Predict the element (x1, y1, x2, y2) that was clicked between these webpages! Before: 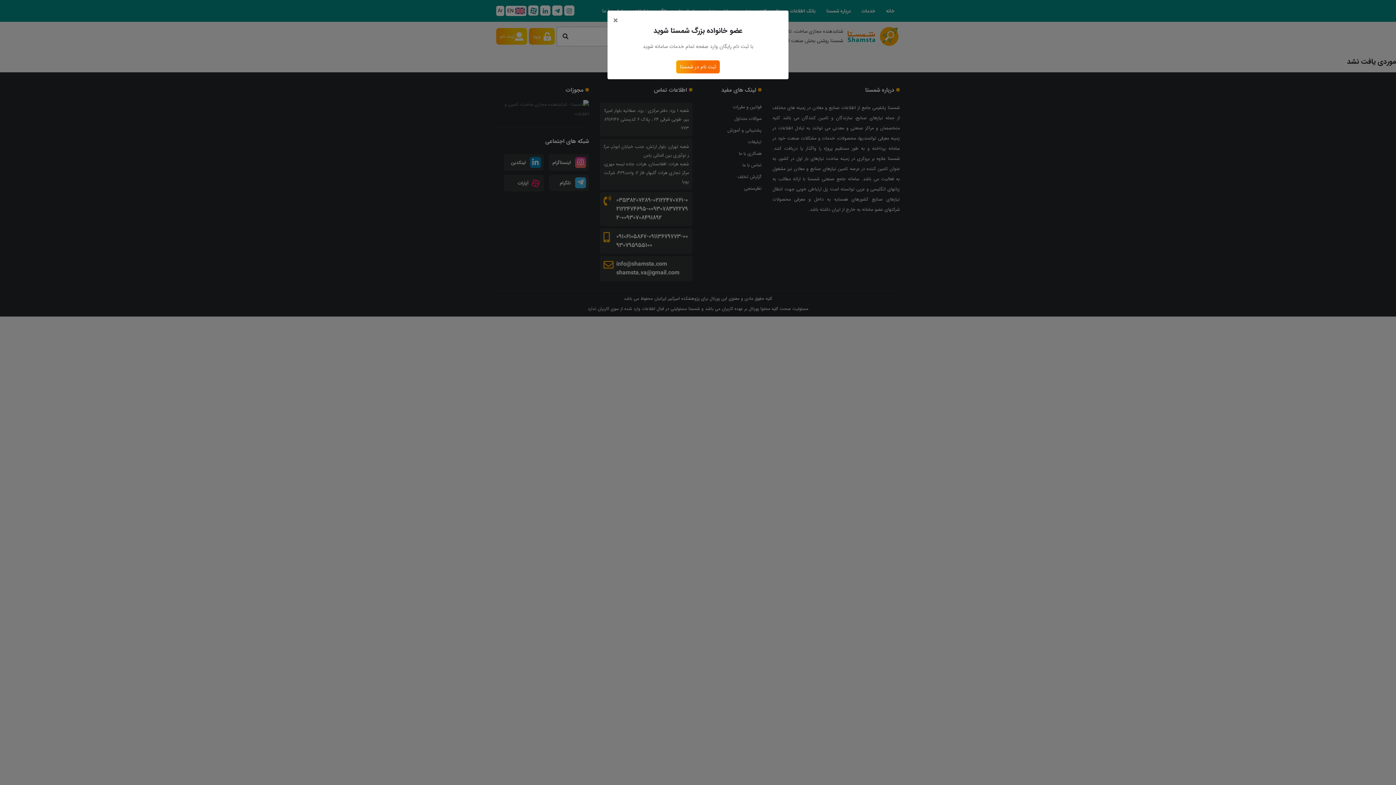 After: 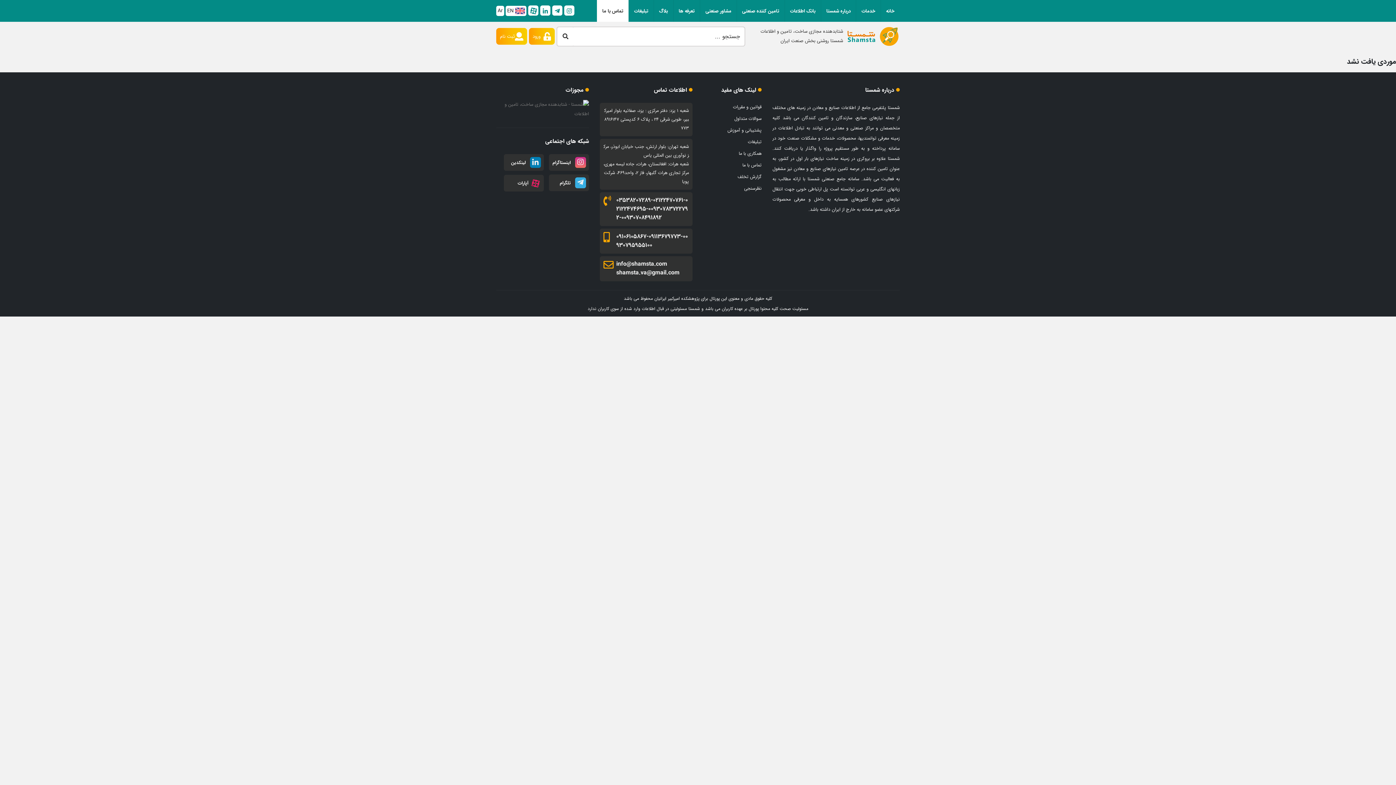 Action: label: × bbox: (613, 16, 618, 25)